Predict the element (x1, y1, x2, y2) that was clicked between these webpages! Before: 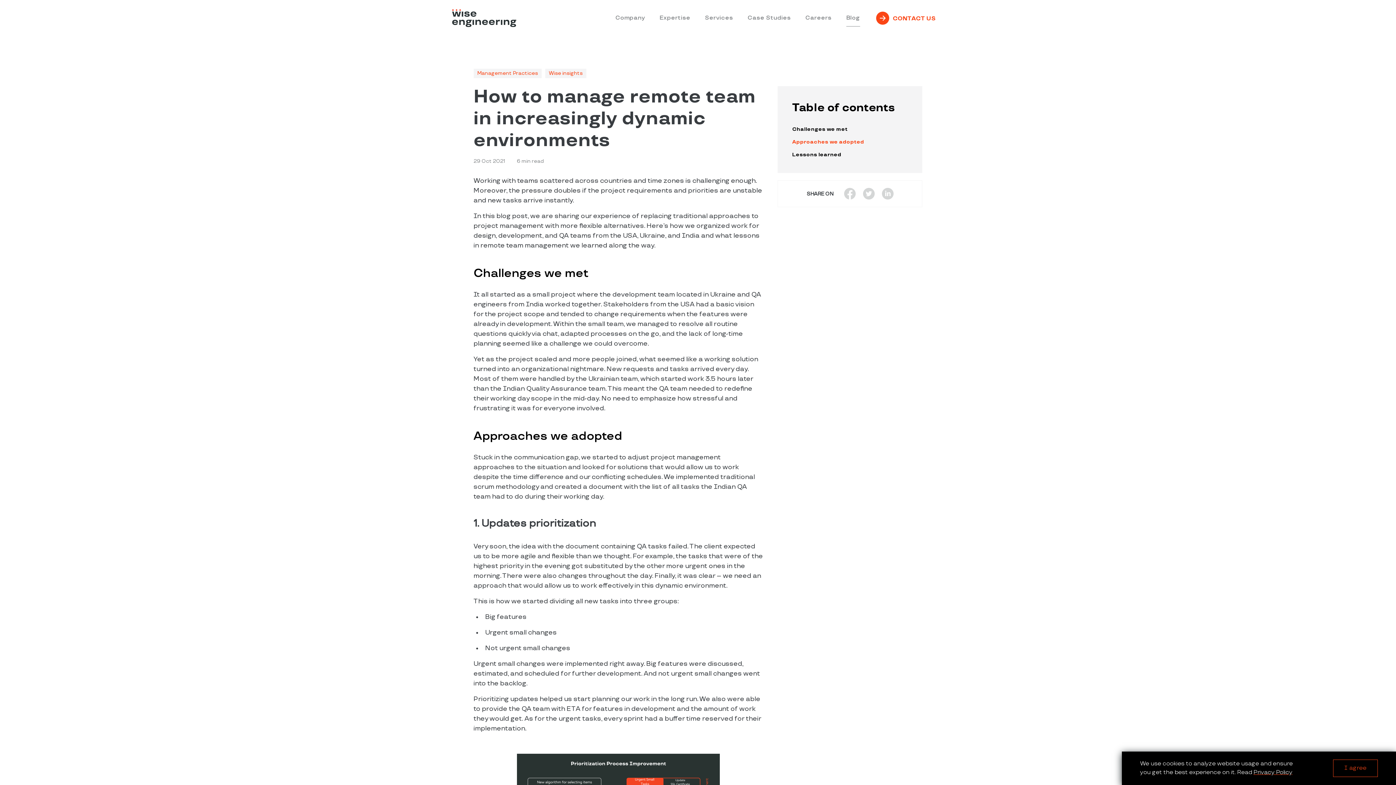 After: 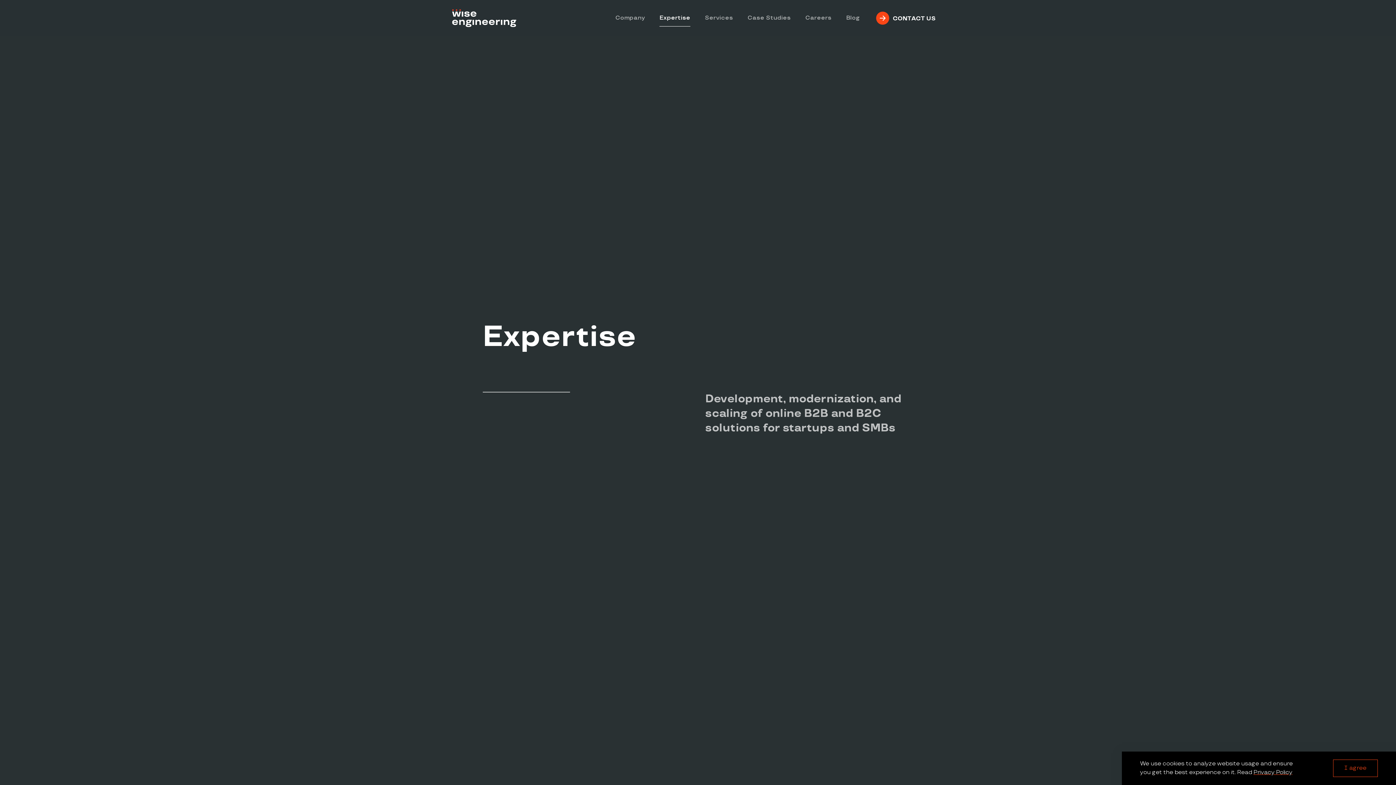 Action: label: Expertise bbox: (659, 10, 690, 26)